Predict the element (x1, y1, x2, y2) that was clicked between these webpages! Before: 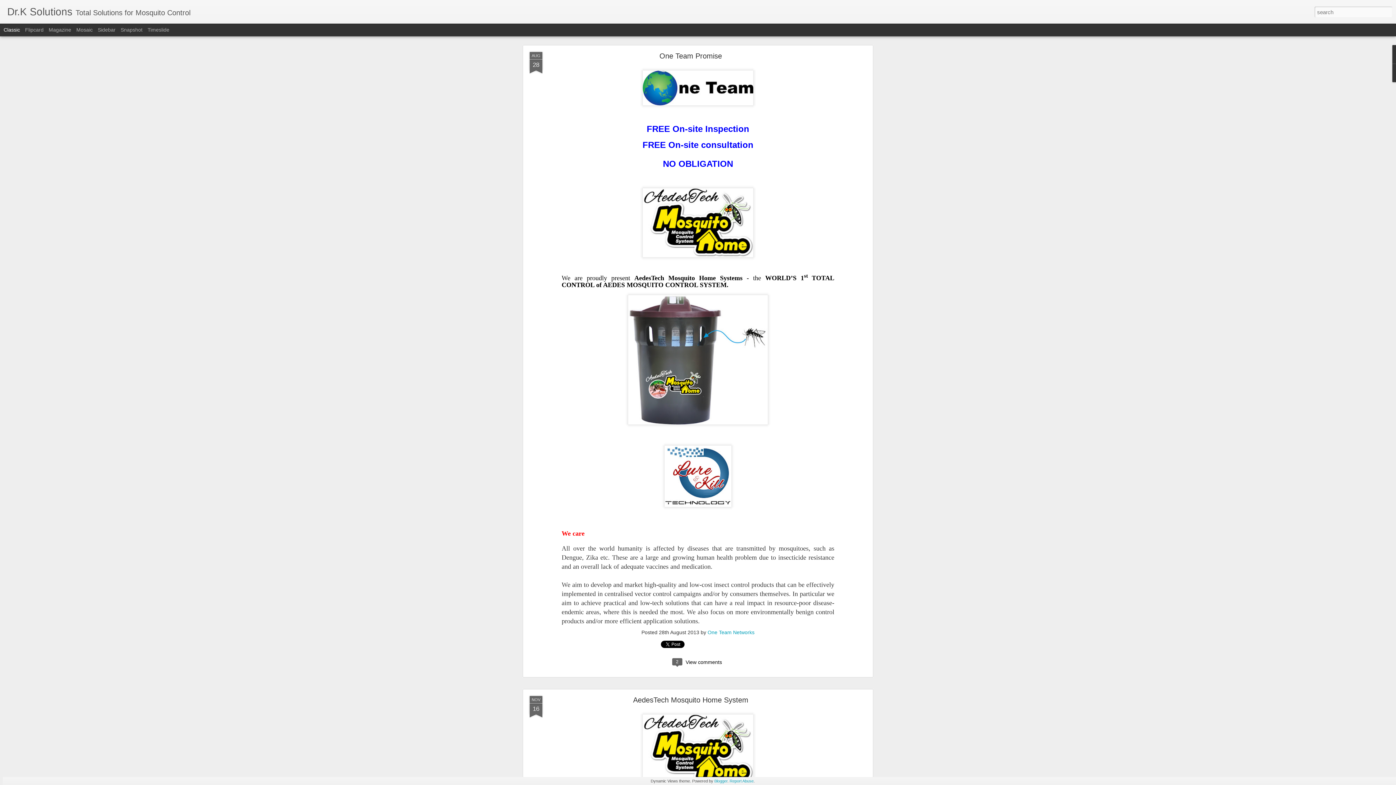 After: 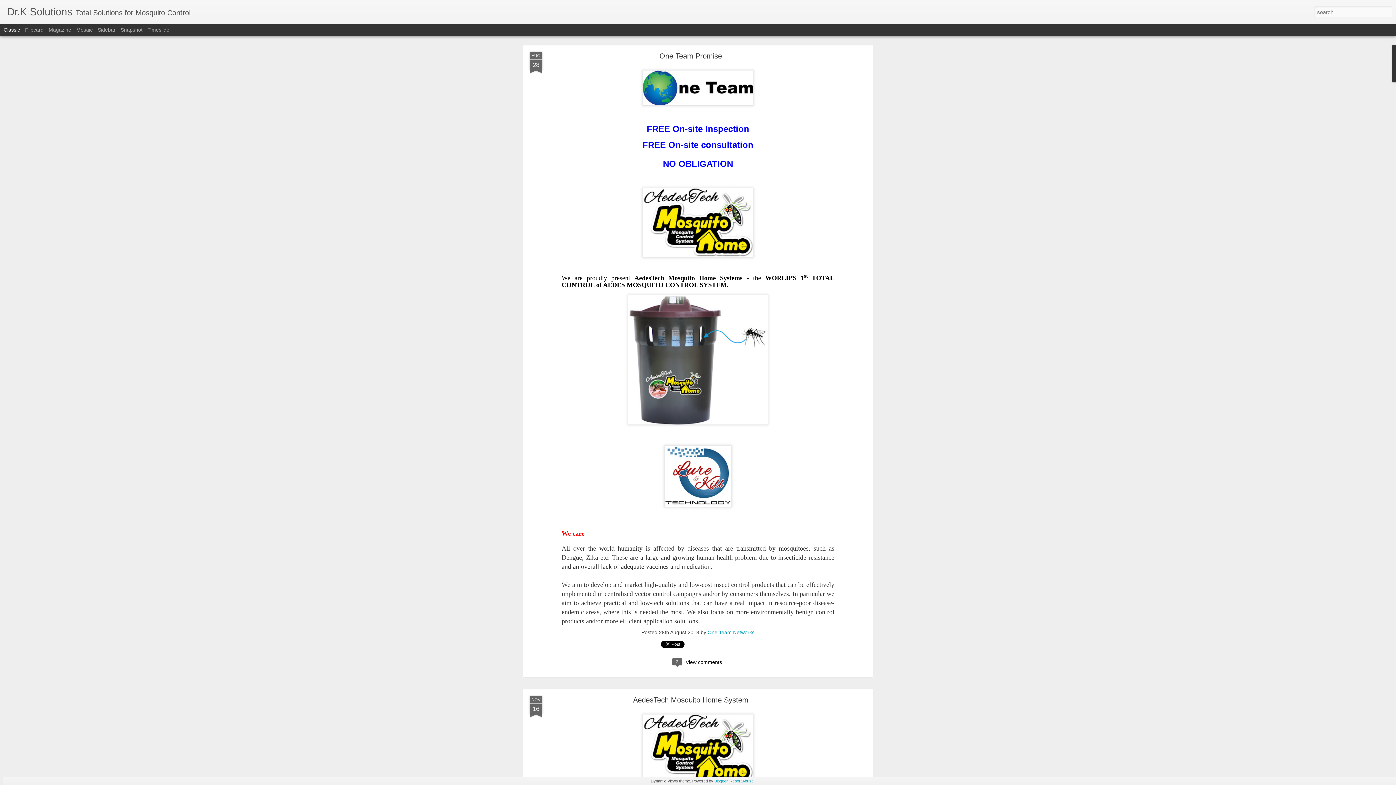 Action: bbox: (3, 26, 20, 32) label: Classic